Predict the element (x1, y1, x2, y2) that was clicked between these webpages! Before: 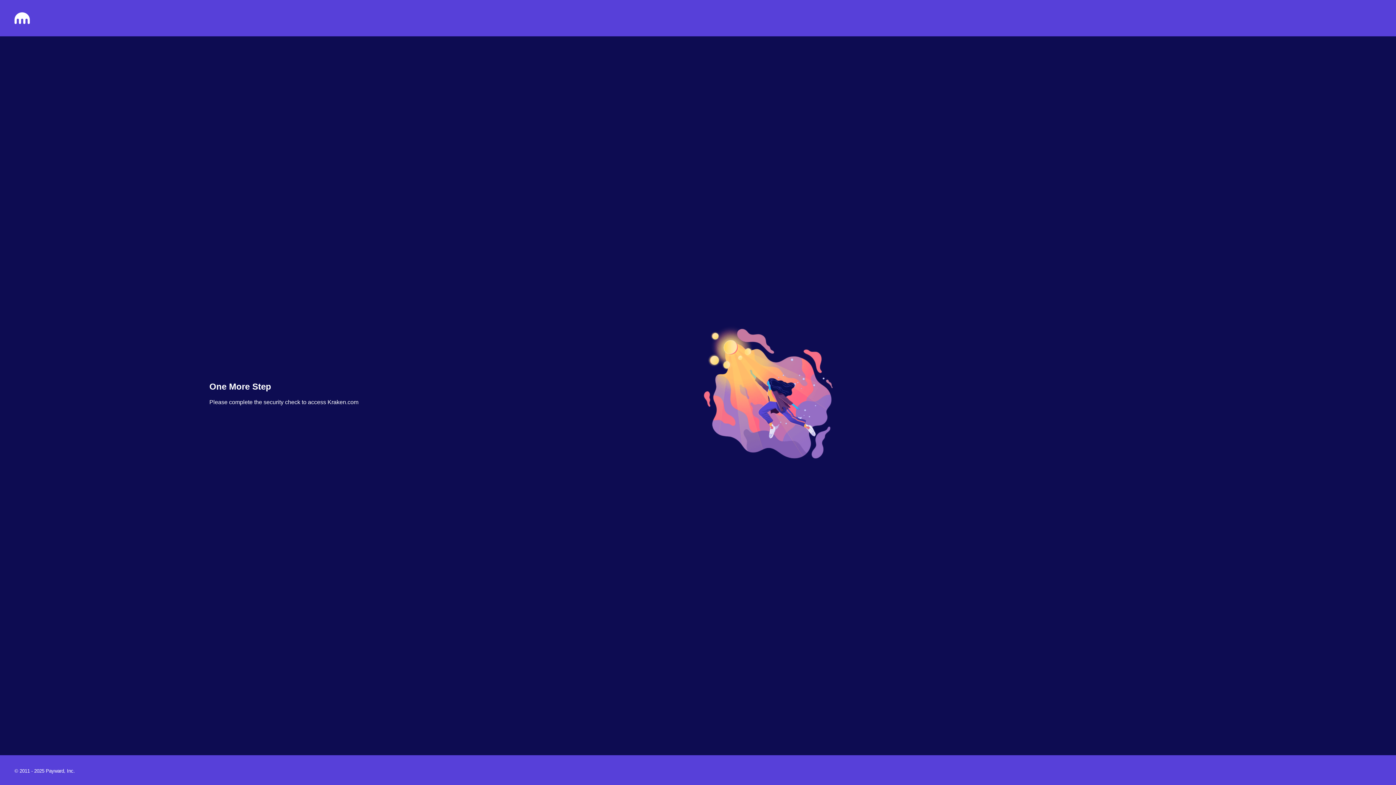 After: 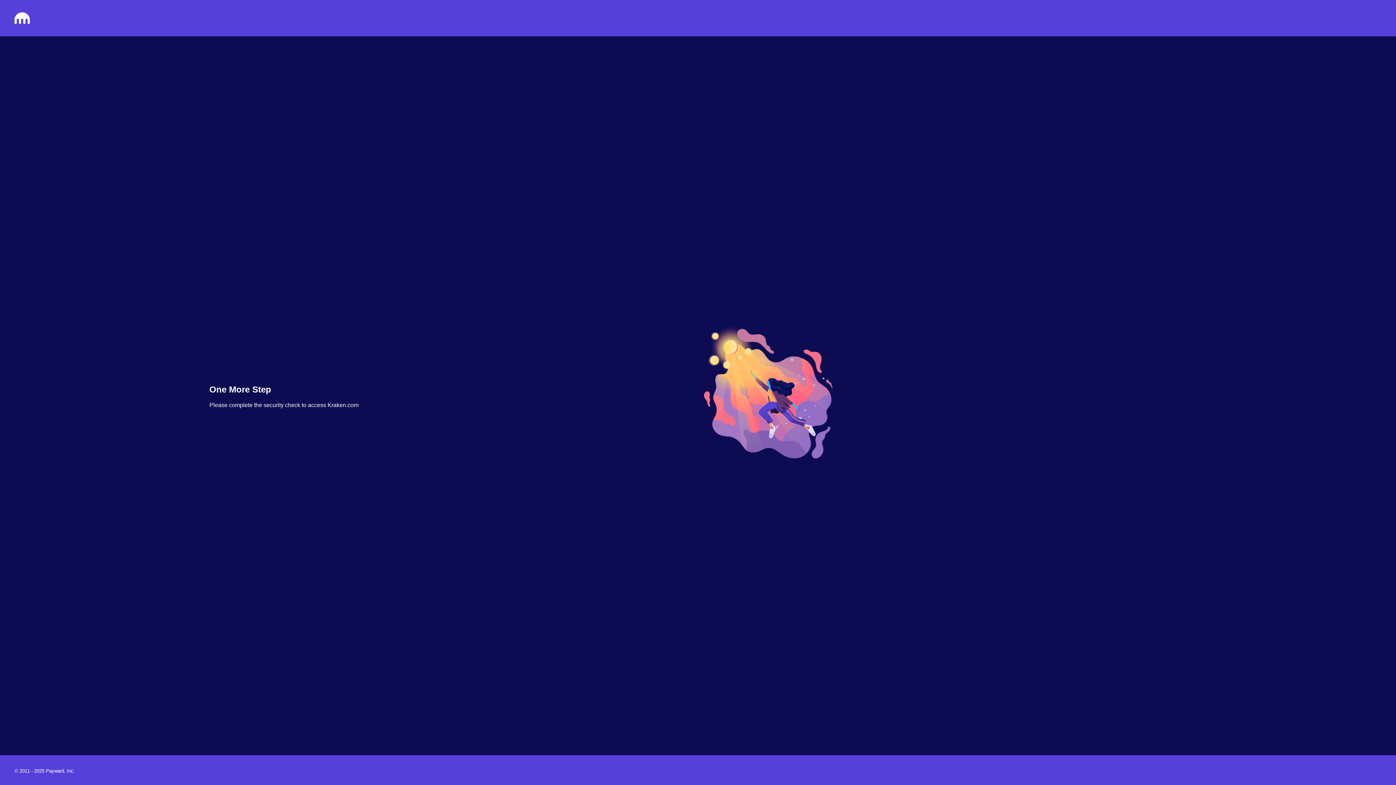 Action: bbox: (14, 18, 29, 25)